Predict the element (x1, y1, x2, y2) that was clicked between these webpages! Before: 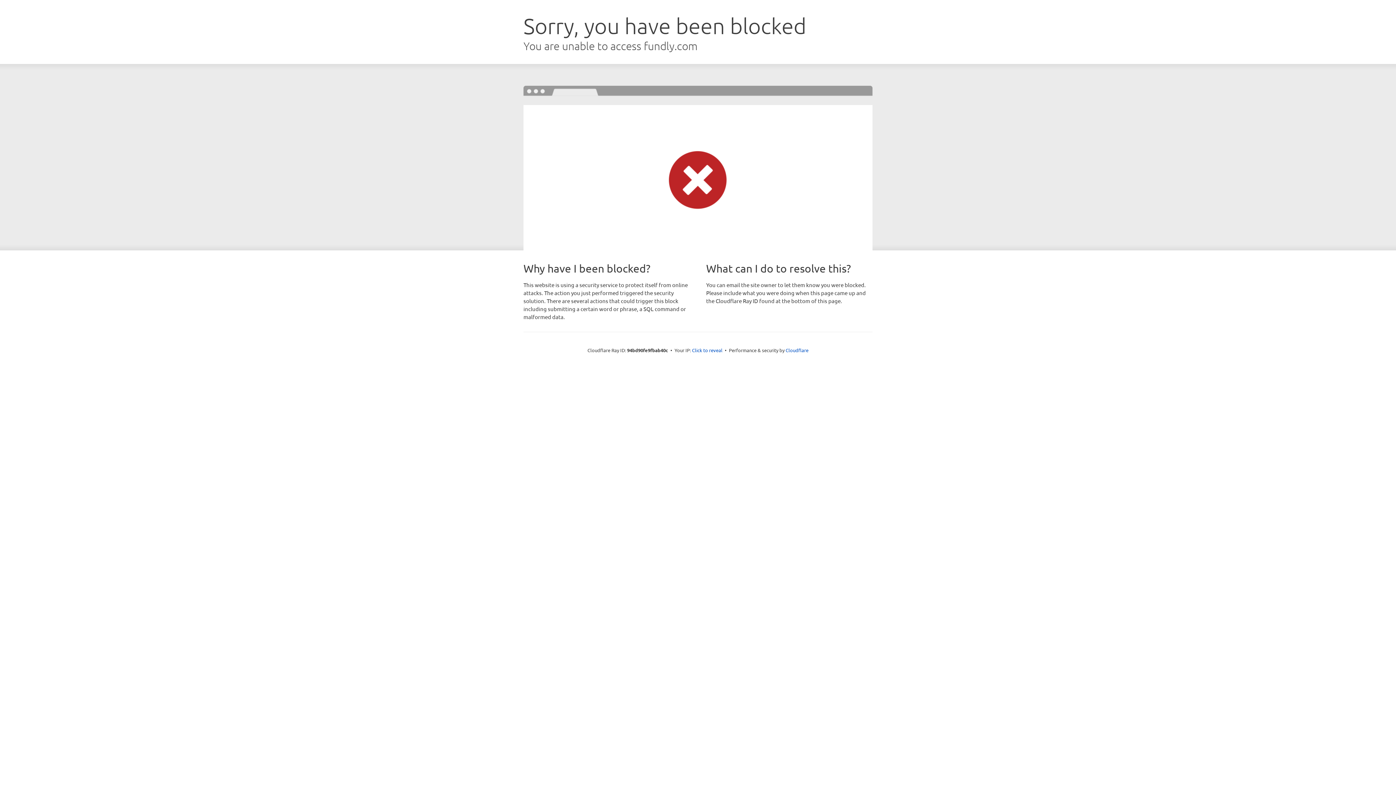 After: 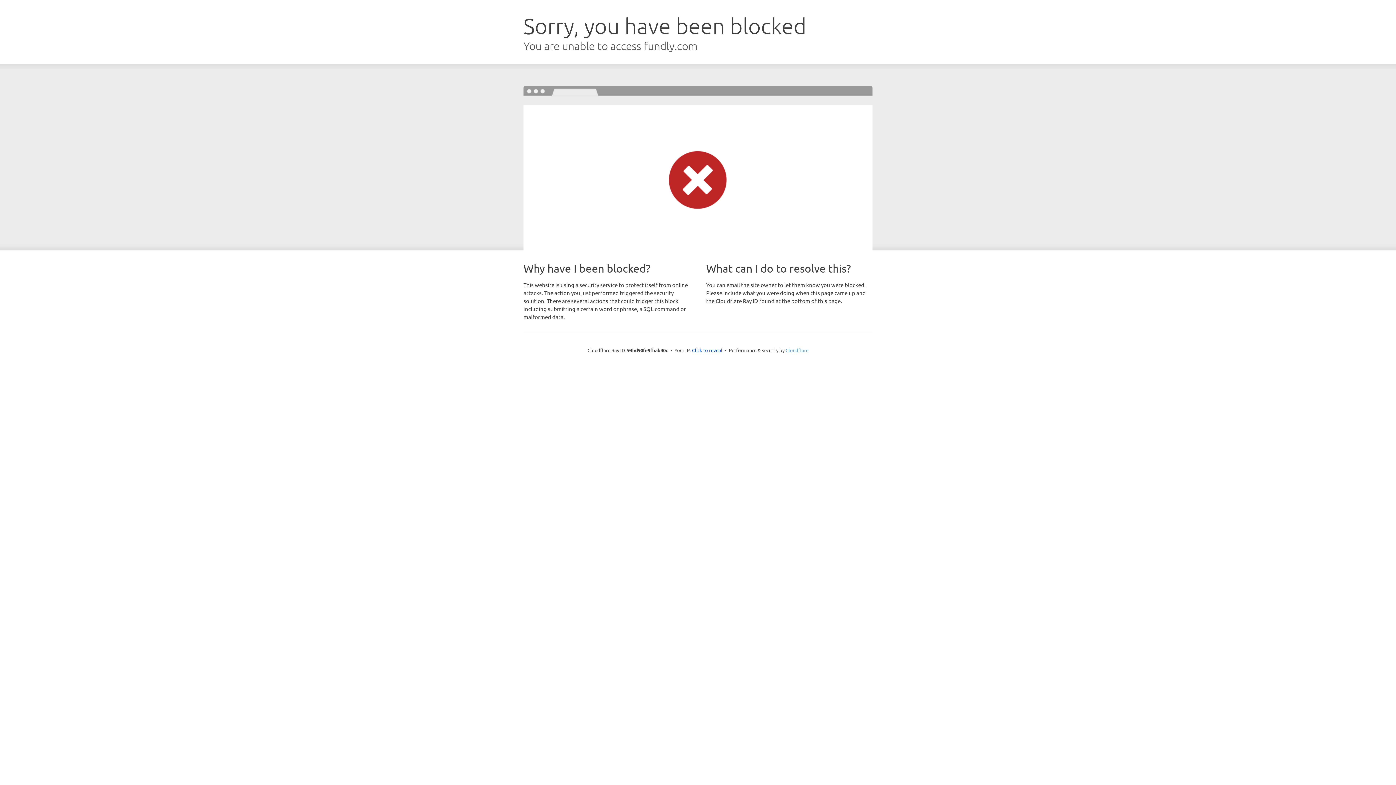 Action: label: Cloudflare bbox: (785, 347, 808, 353)